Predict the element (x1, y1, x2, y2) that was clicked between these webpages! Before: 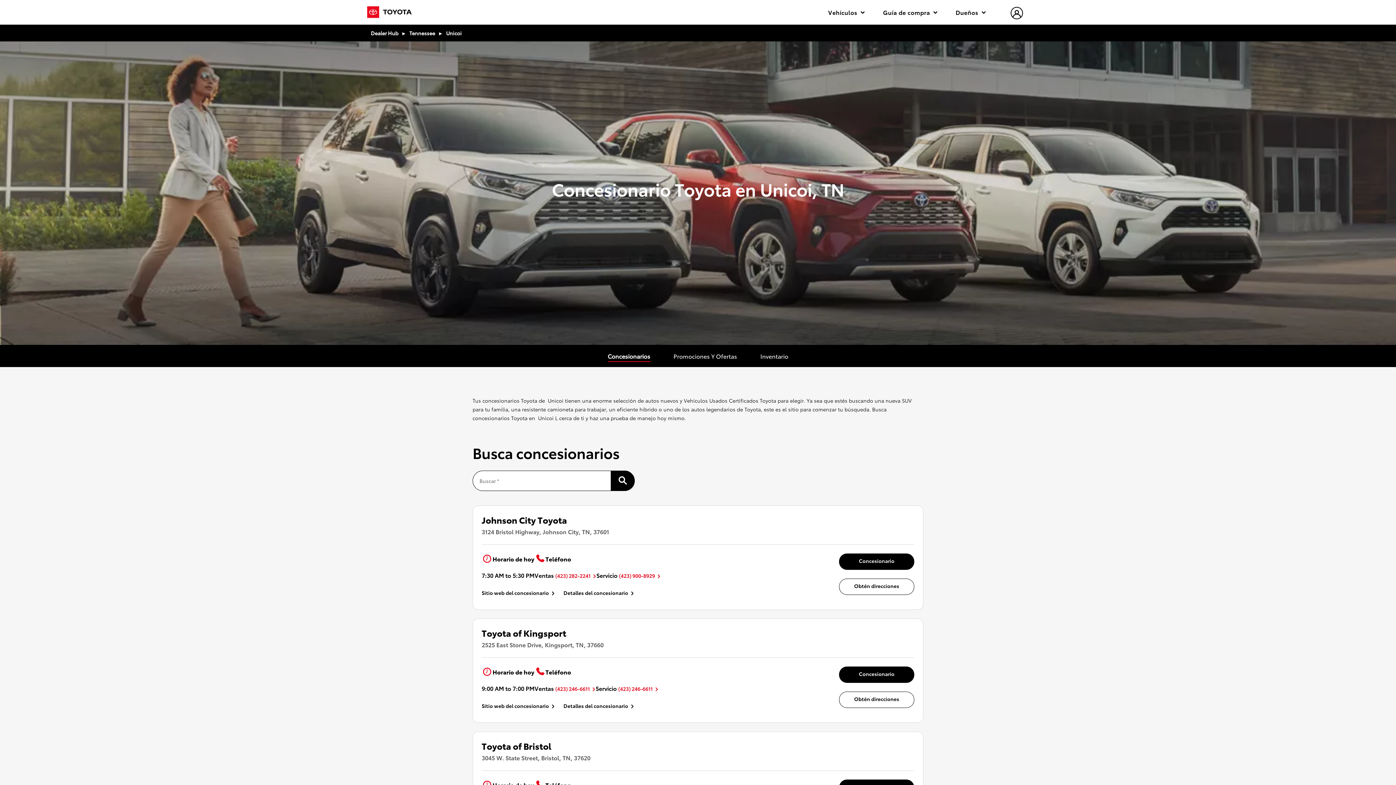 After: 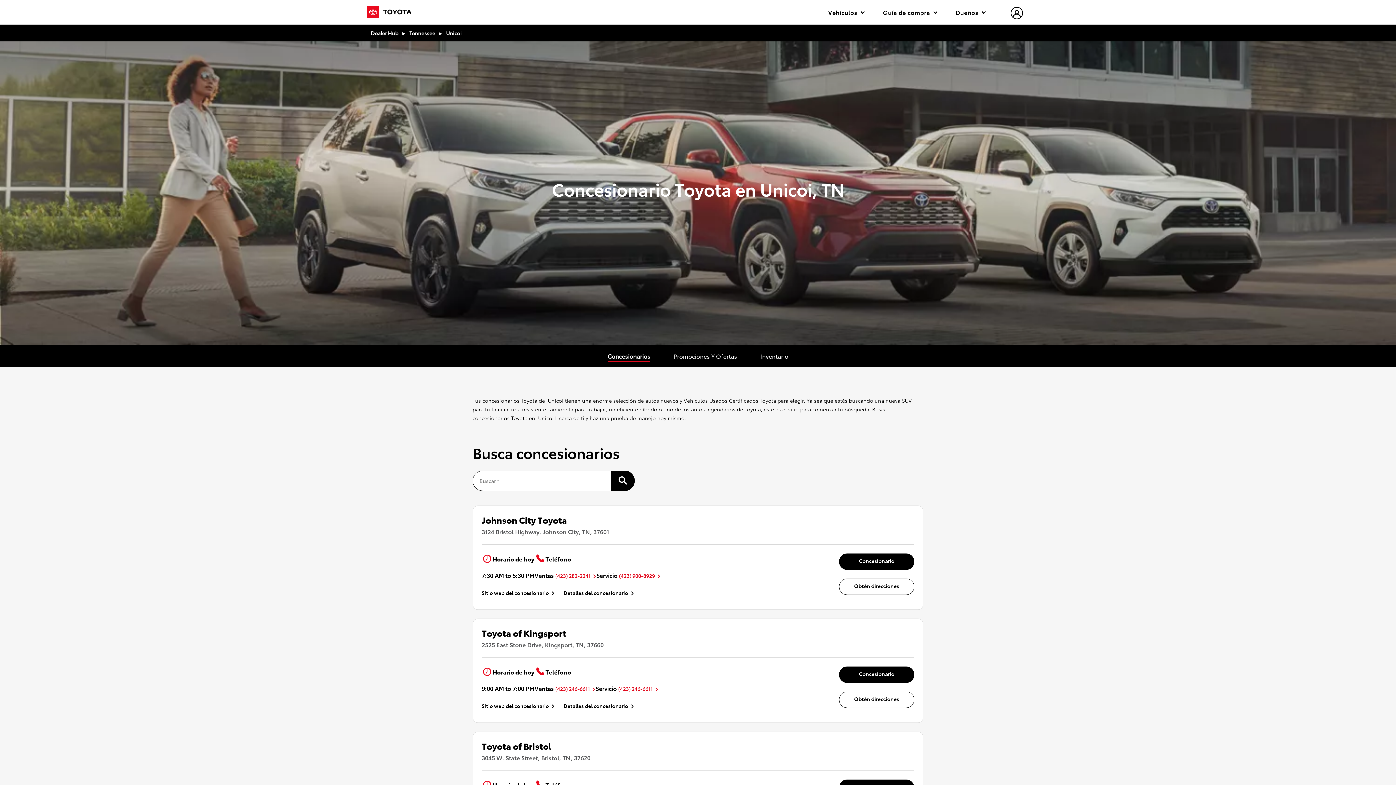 Action: bbox: (607, 352, 650, 360) label: Concesionarios